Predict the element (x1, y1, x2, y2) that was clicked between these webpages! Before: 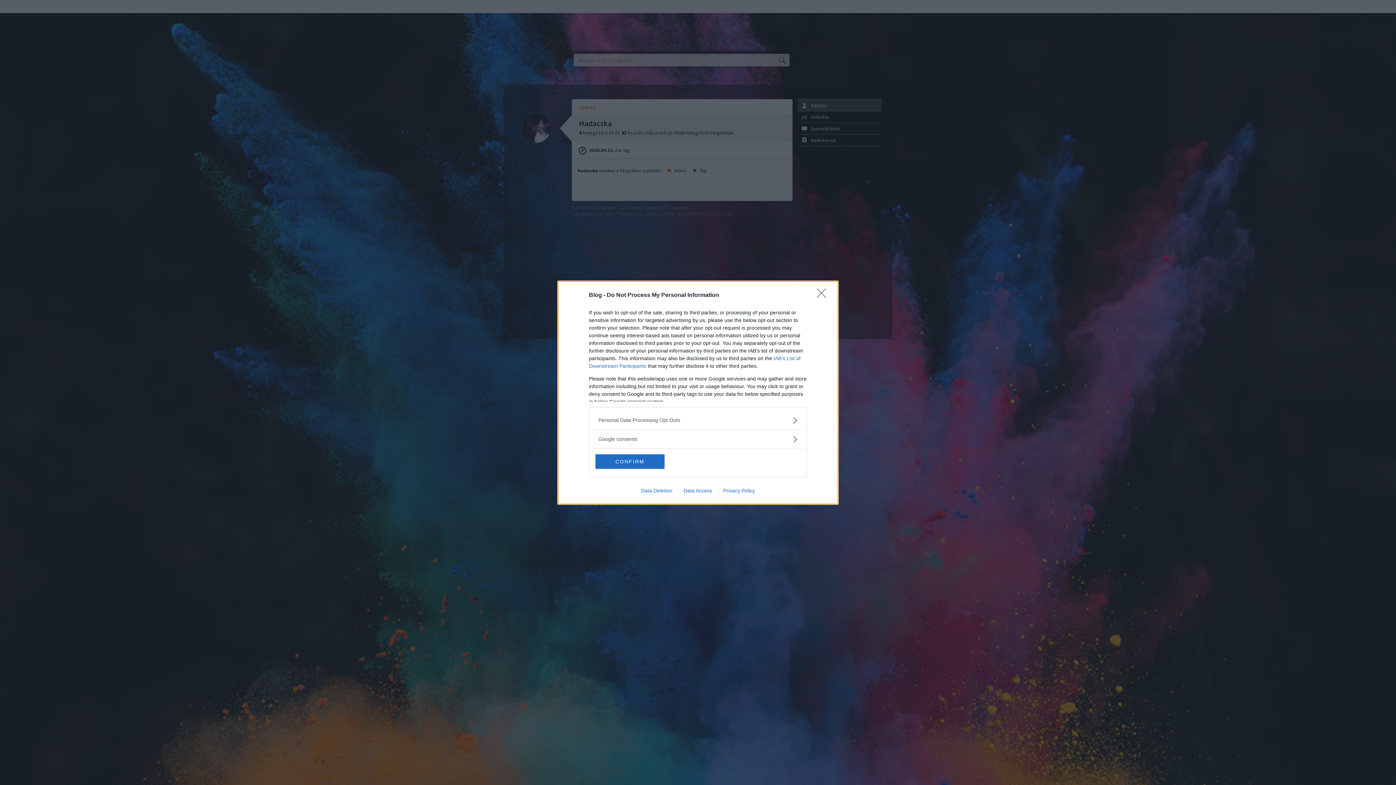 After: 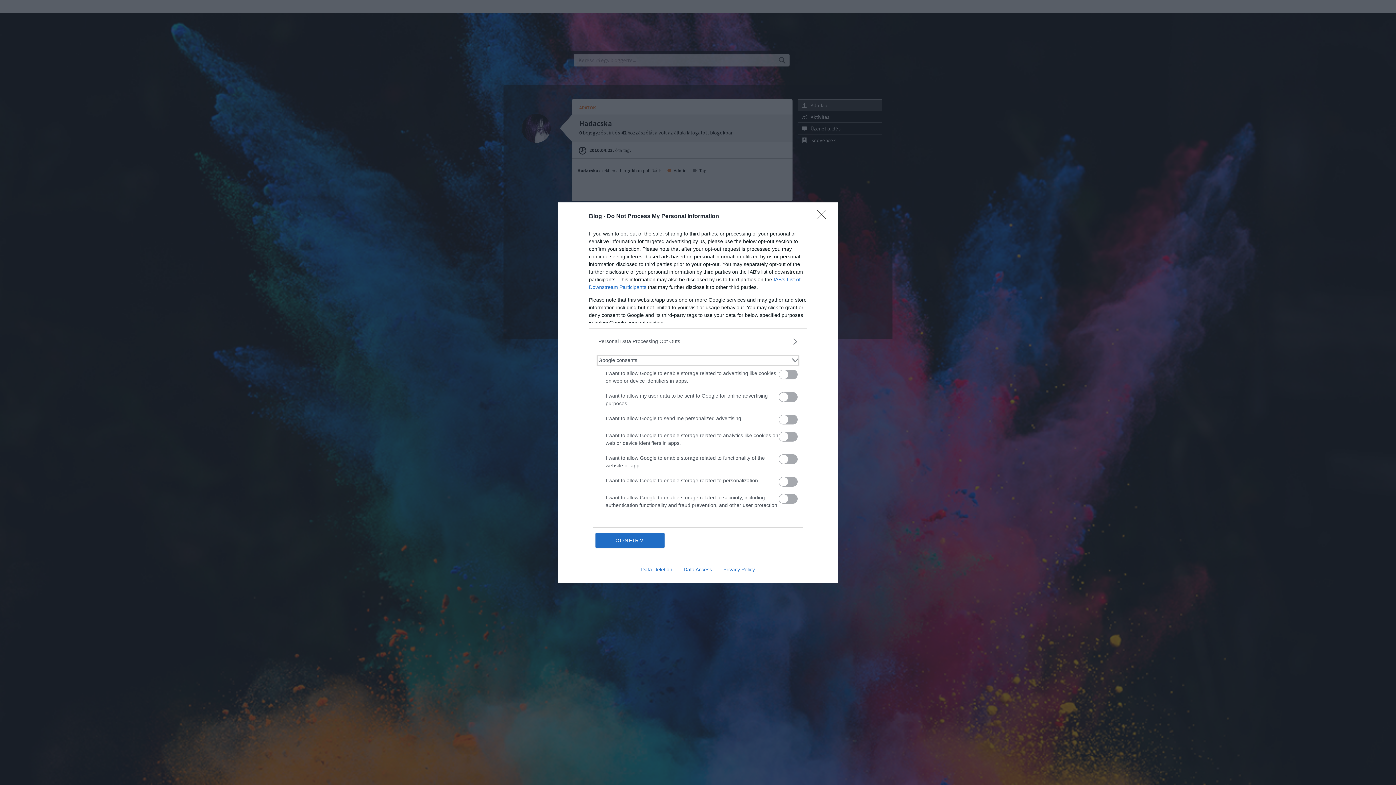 Action: bbox: (598, 435, 797, 443) label: Google consents